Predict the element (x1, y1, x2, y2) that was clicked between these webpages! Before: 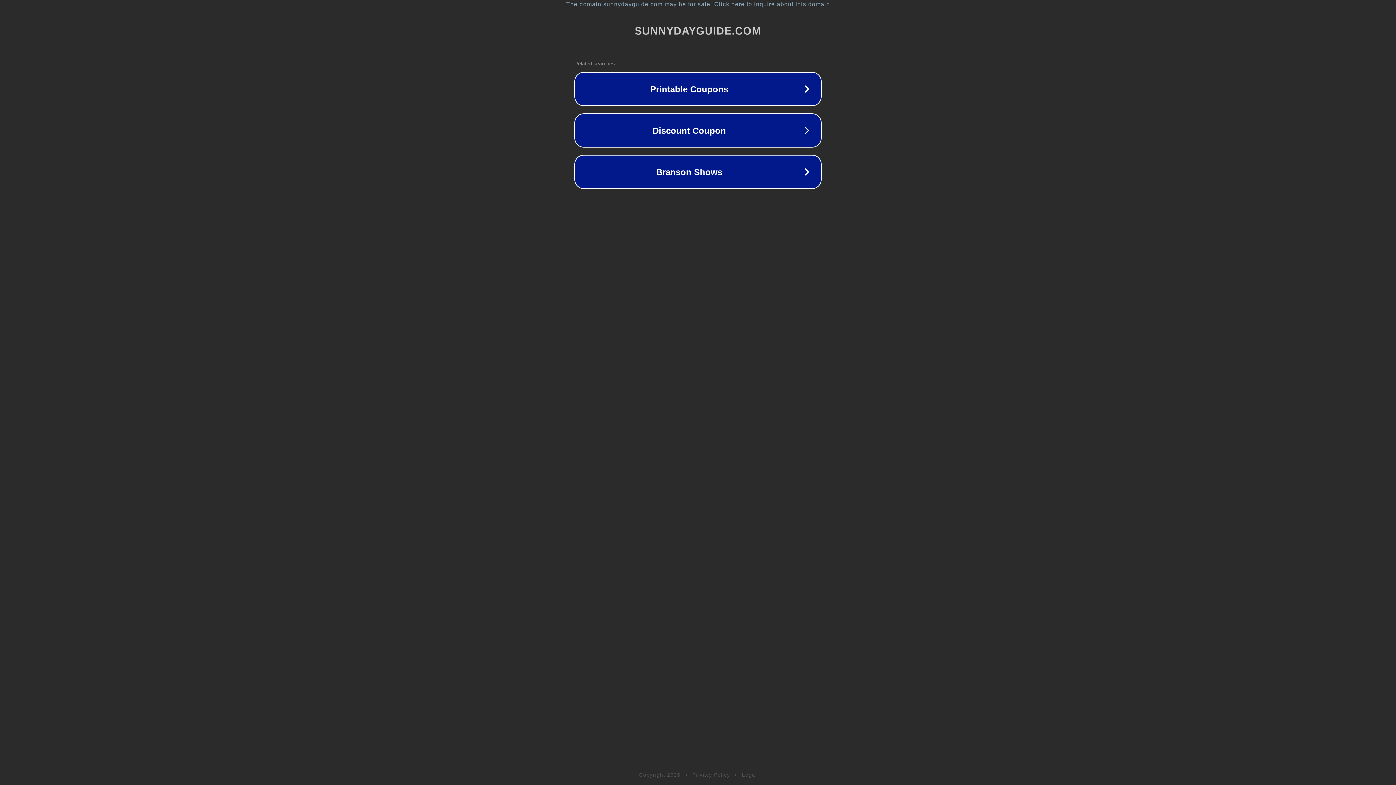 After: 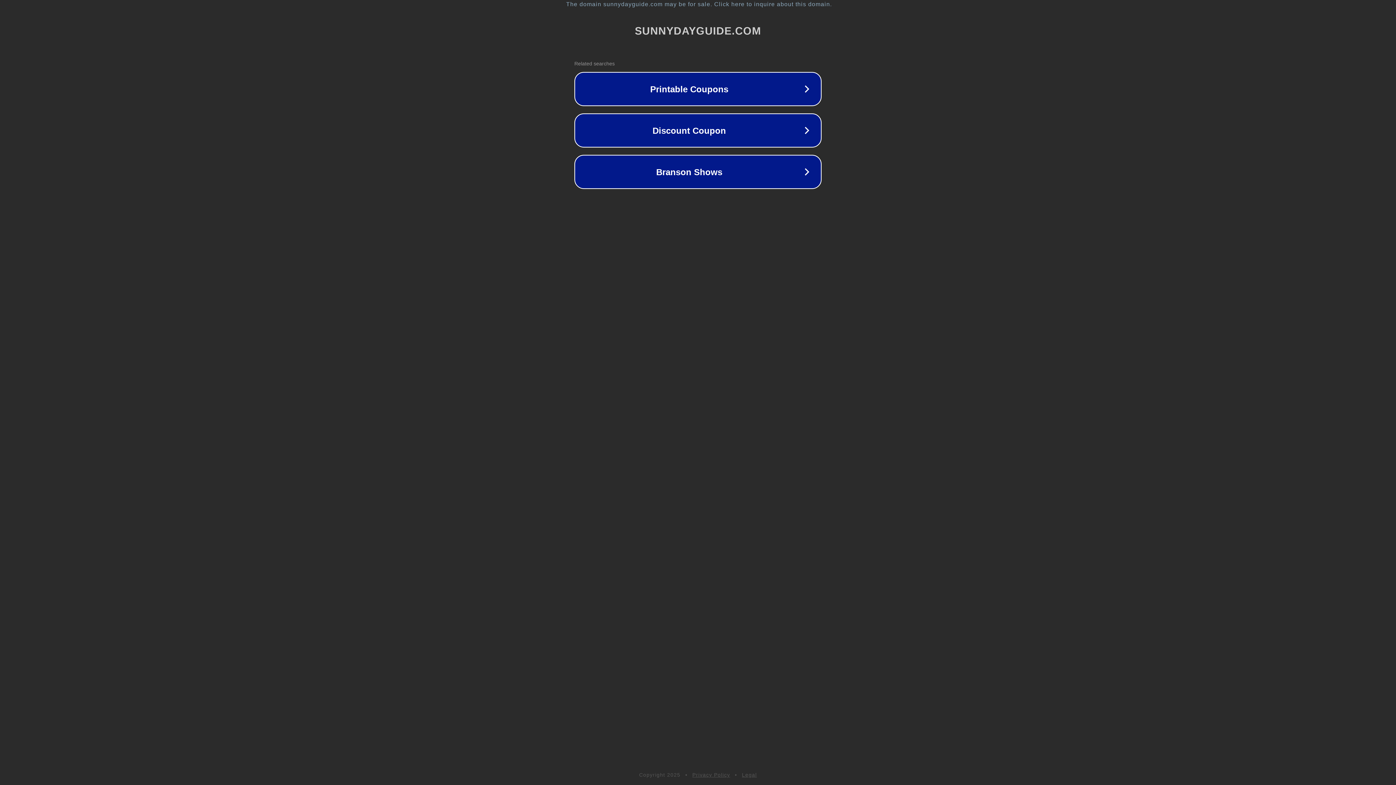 Action: bbox: (742, 772, 757, 778) label: Legal